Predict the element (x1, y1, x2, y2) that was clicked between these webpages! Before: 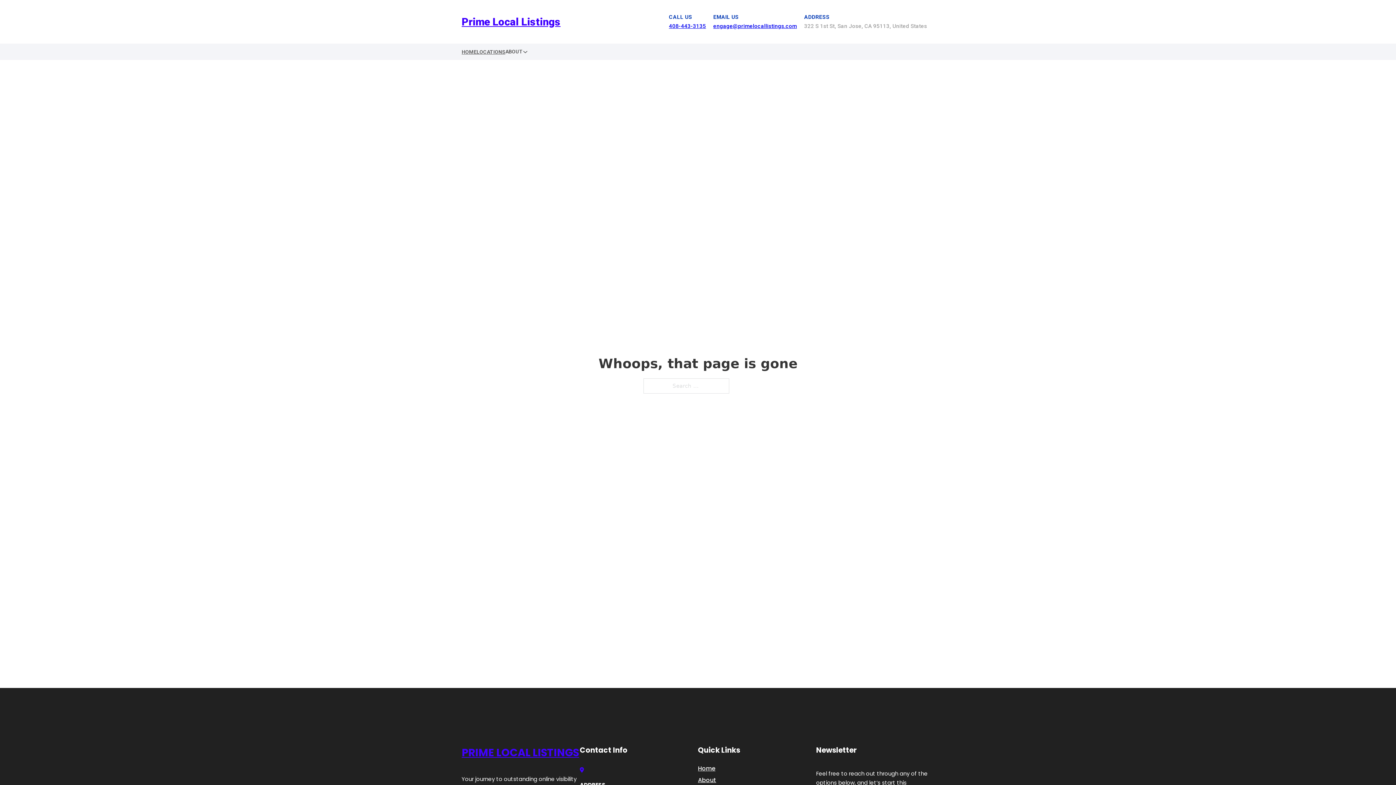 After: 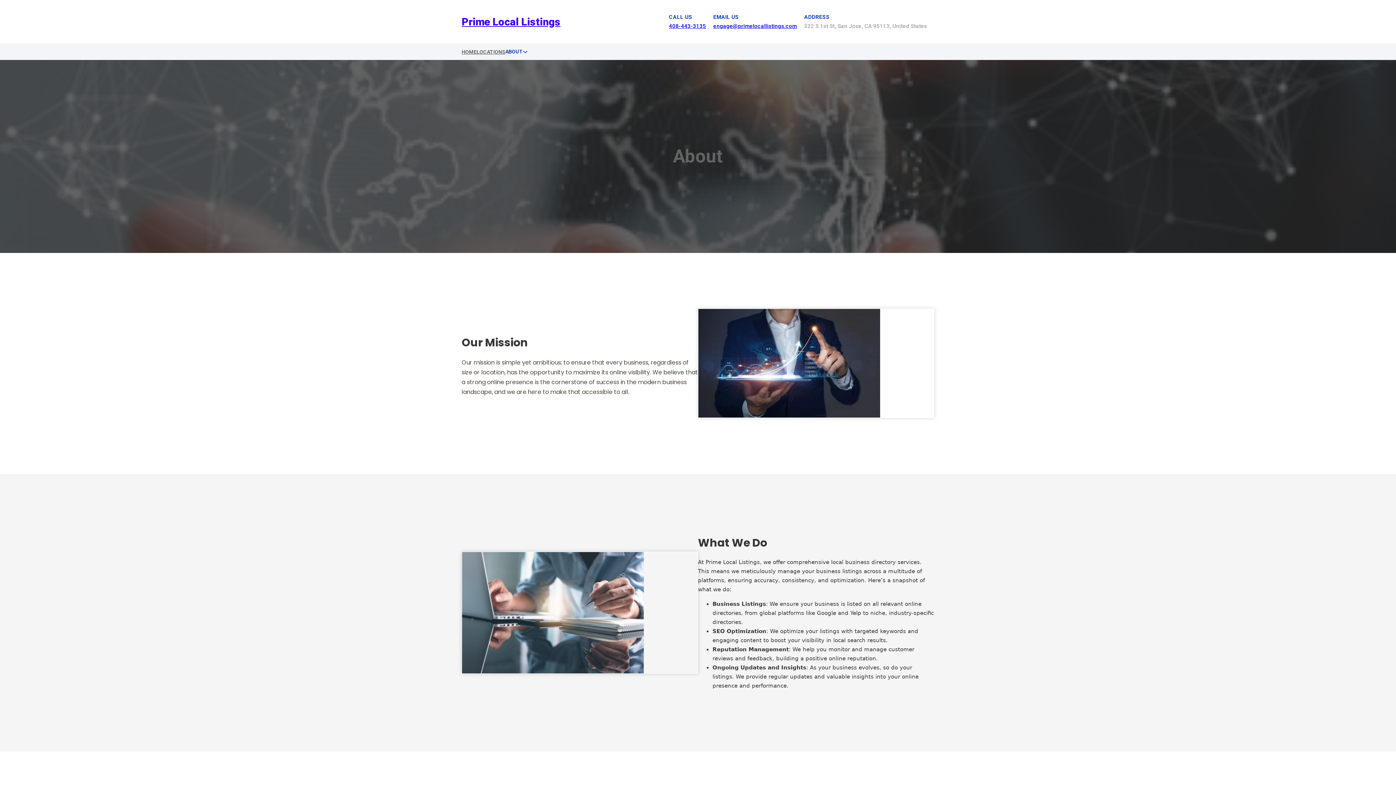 Action: label: About bbox: (698, 775, 716, 785)